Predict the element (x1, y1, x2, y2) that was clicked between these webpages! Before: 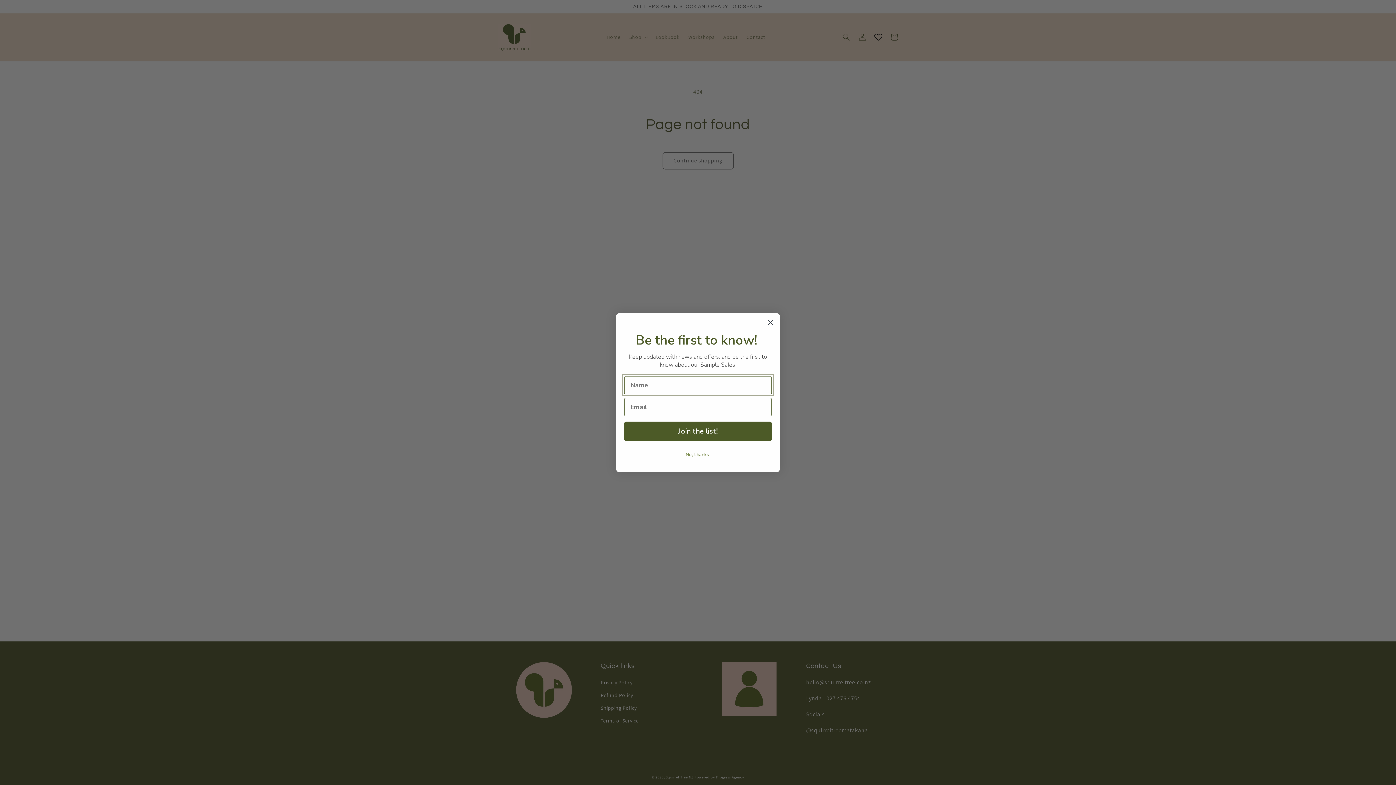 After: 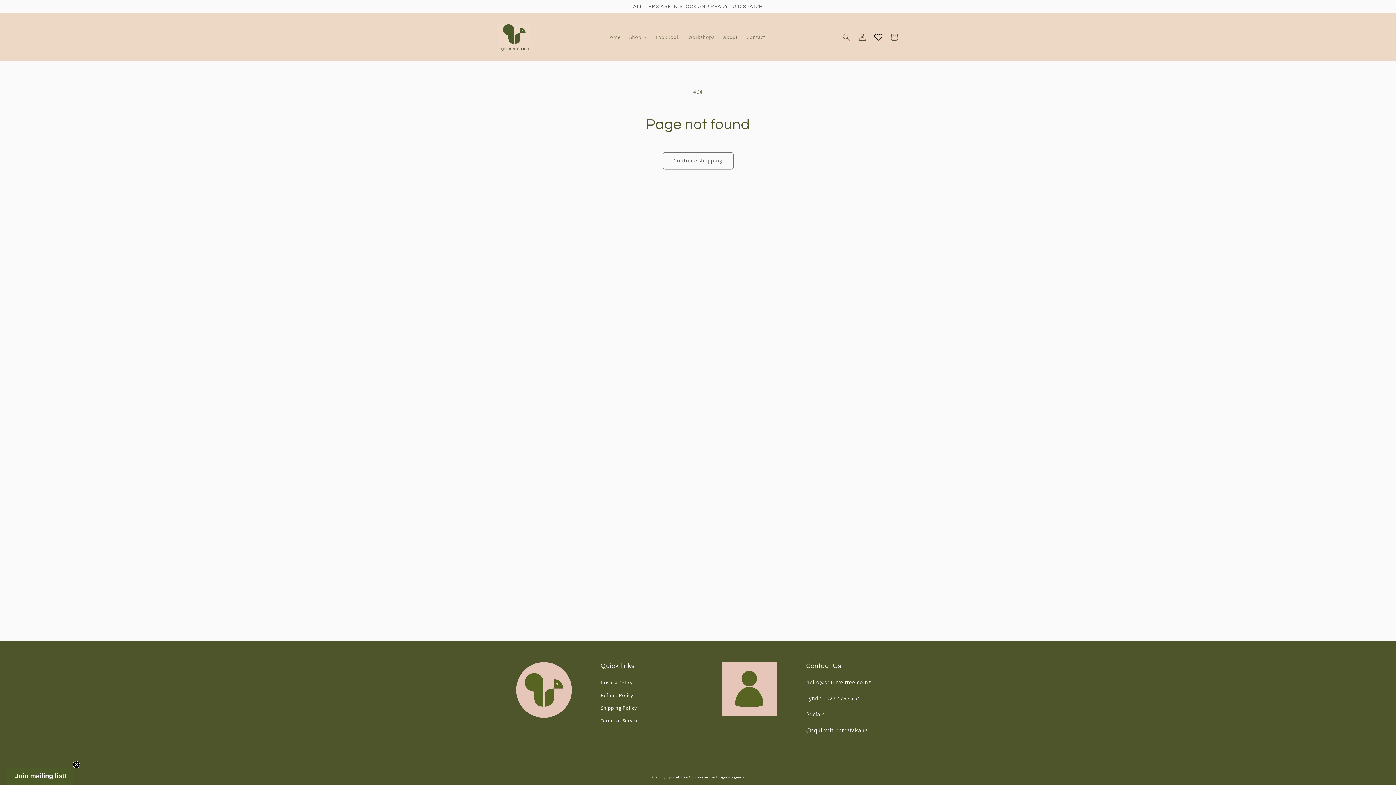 Action: bbox: (624, 448, 772, 461) label: No, thanks.